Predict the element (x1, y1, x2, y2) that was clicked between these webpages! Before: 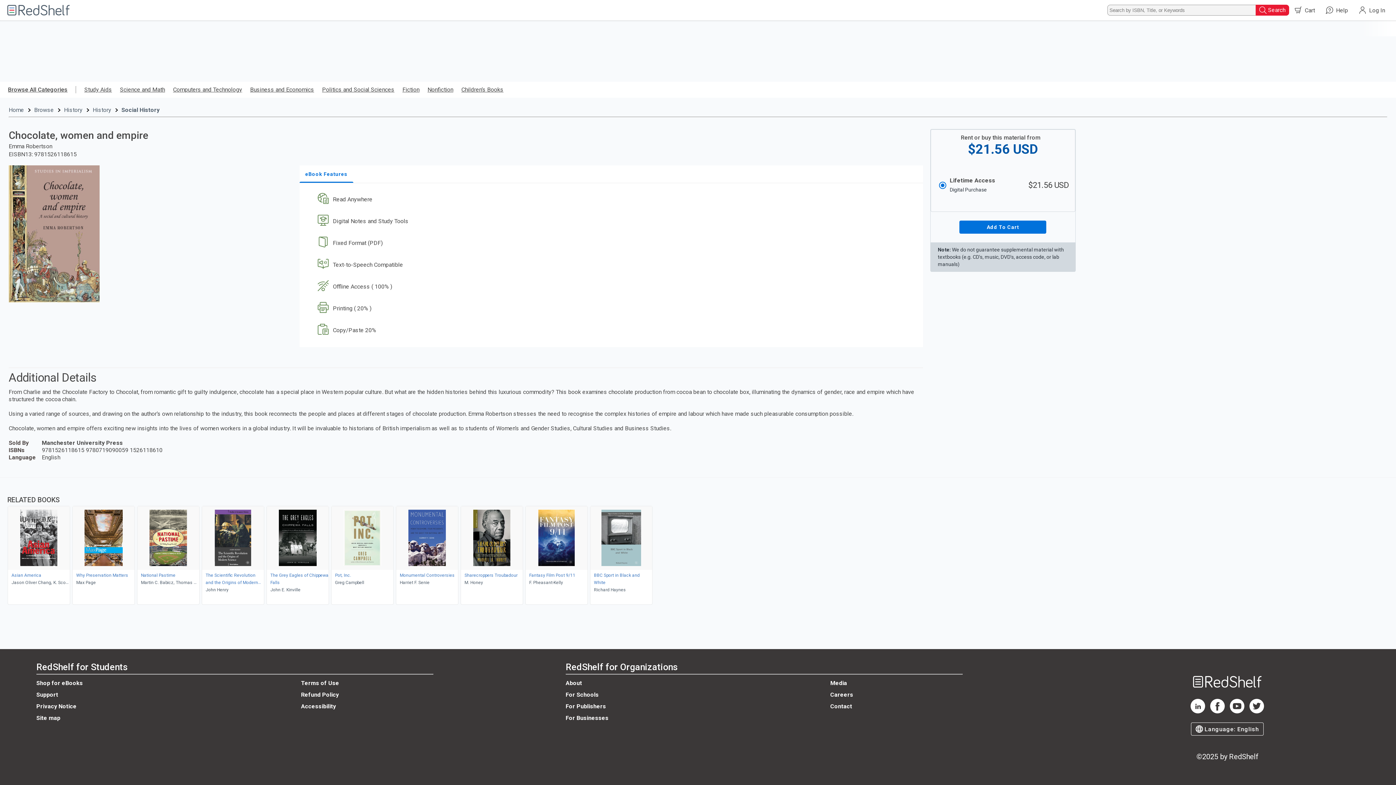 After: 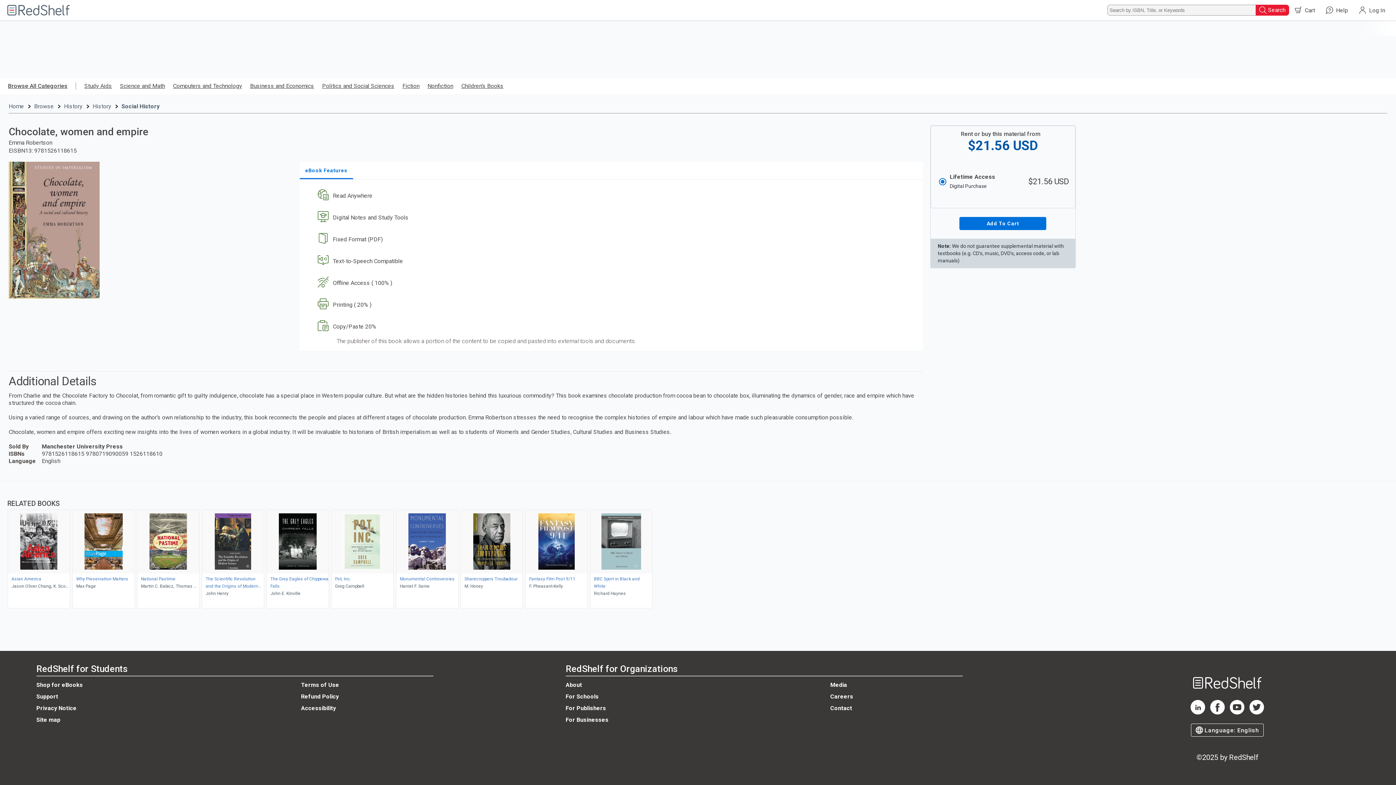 Action: bbox: (313, 319, 912, 341) label: Copy/Paste 20%